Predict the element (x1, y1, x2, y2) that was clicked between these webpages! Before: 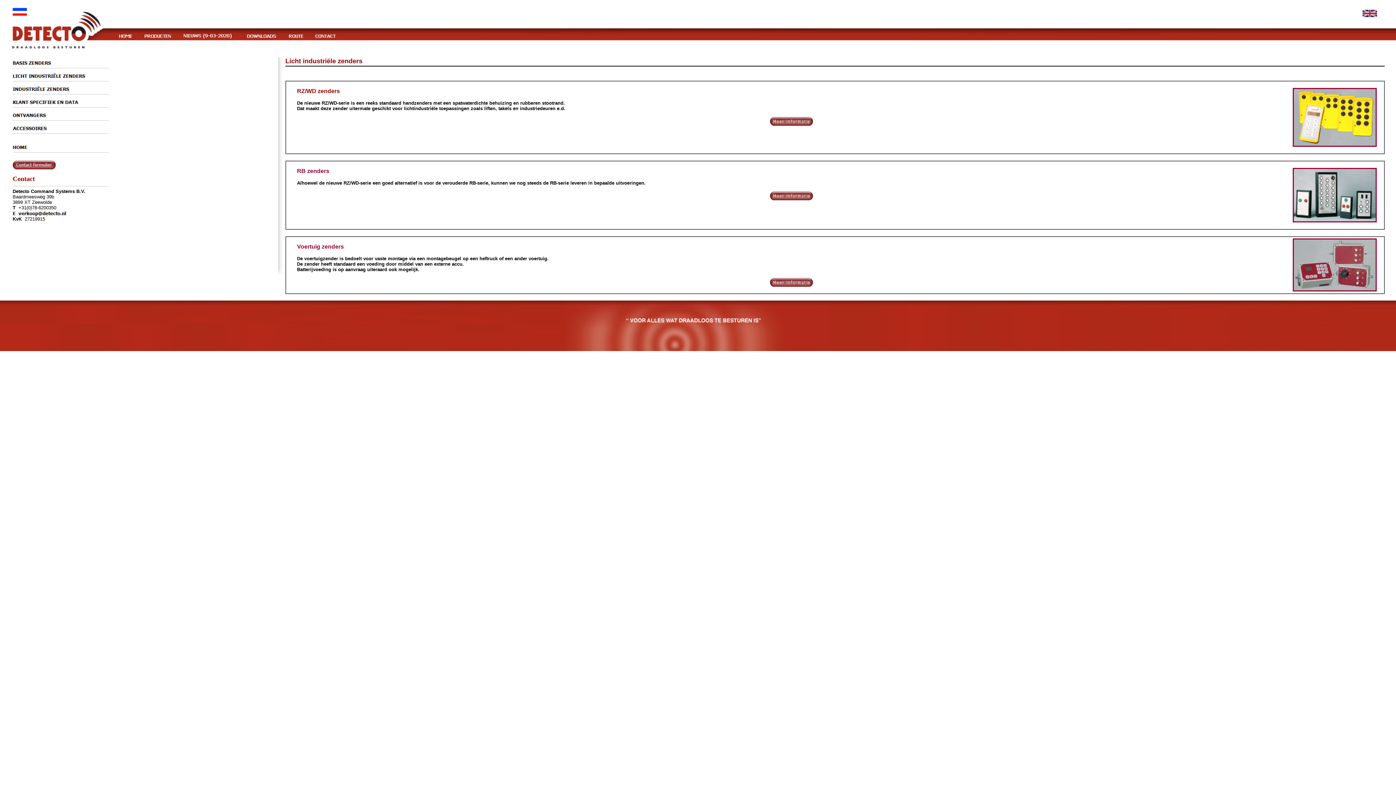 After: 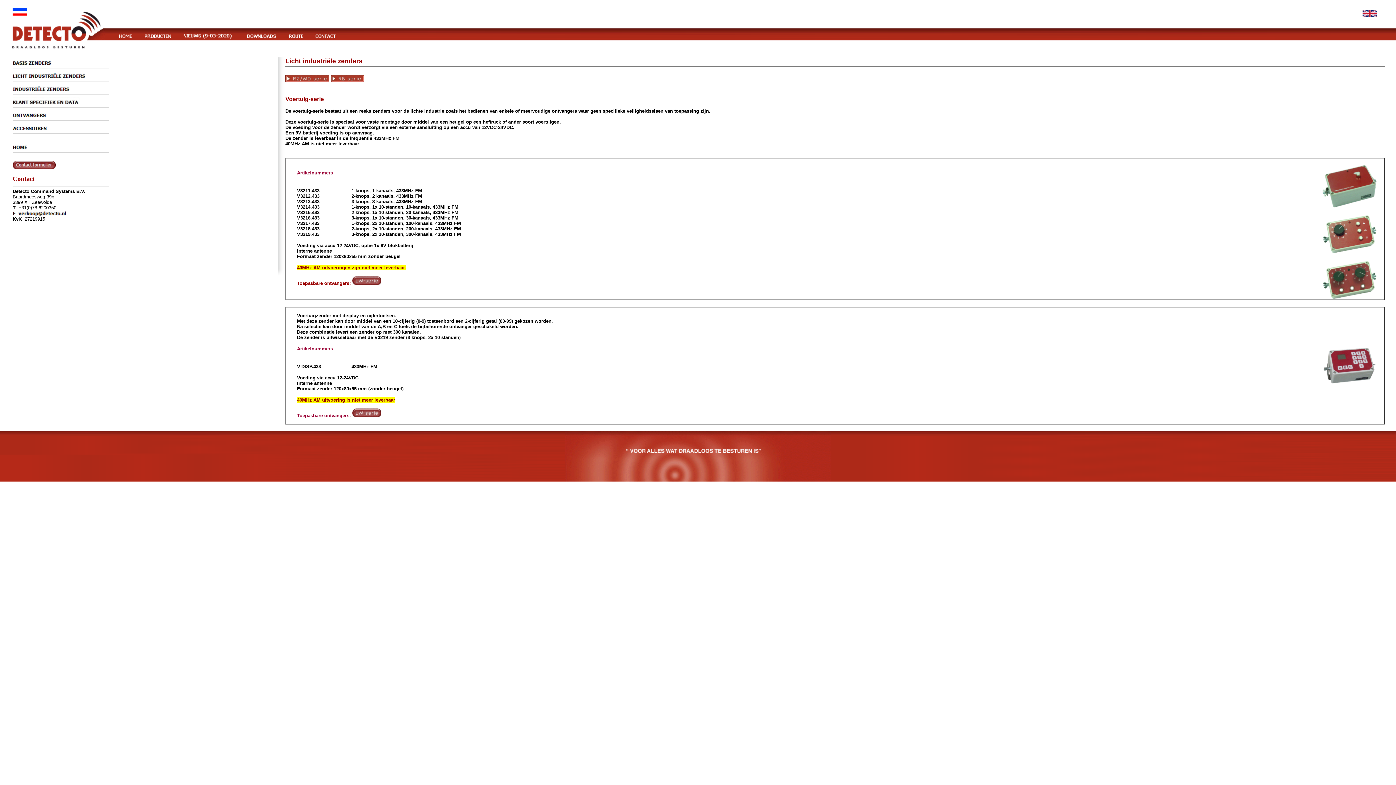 Action: bbox: (770, 281, 812, 288)